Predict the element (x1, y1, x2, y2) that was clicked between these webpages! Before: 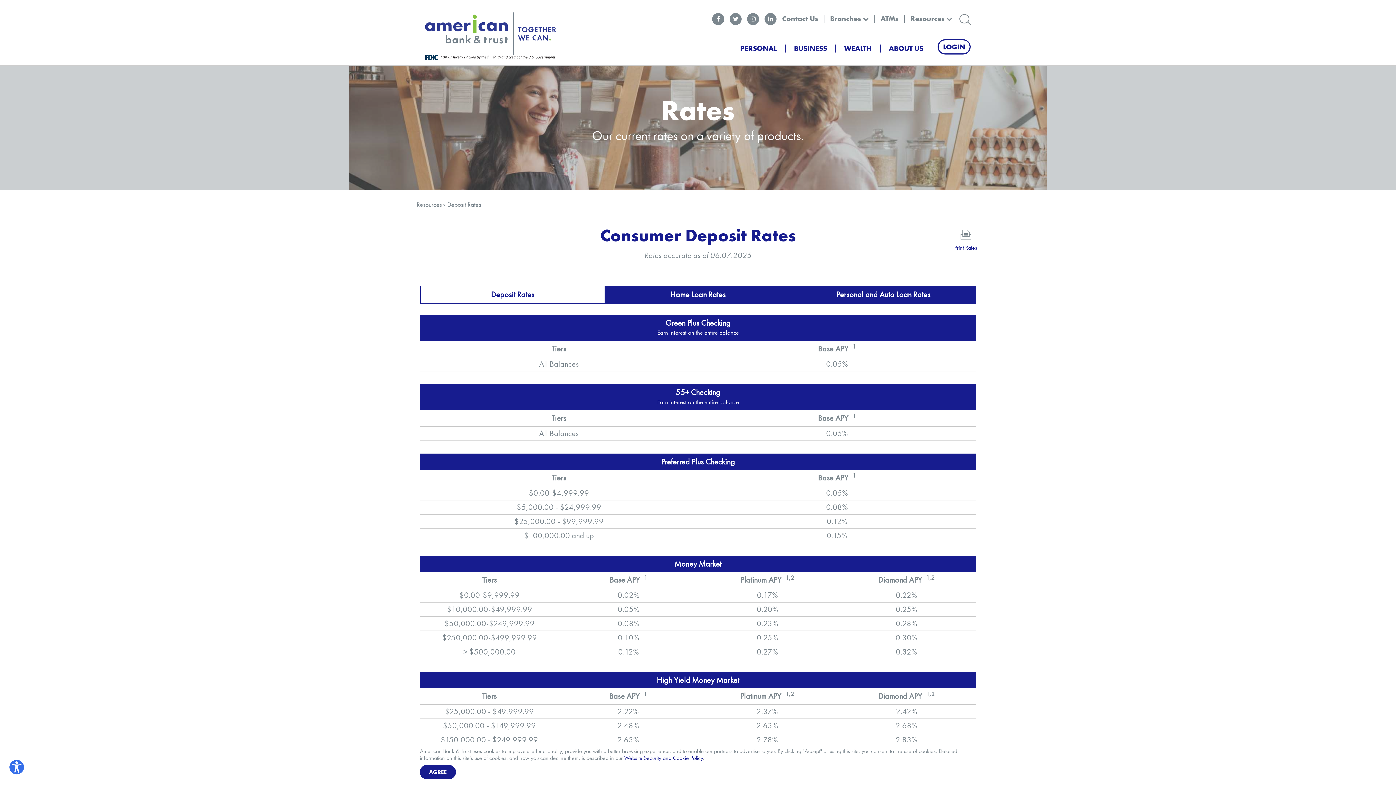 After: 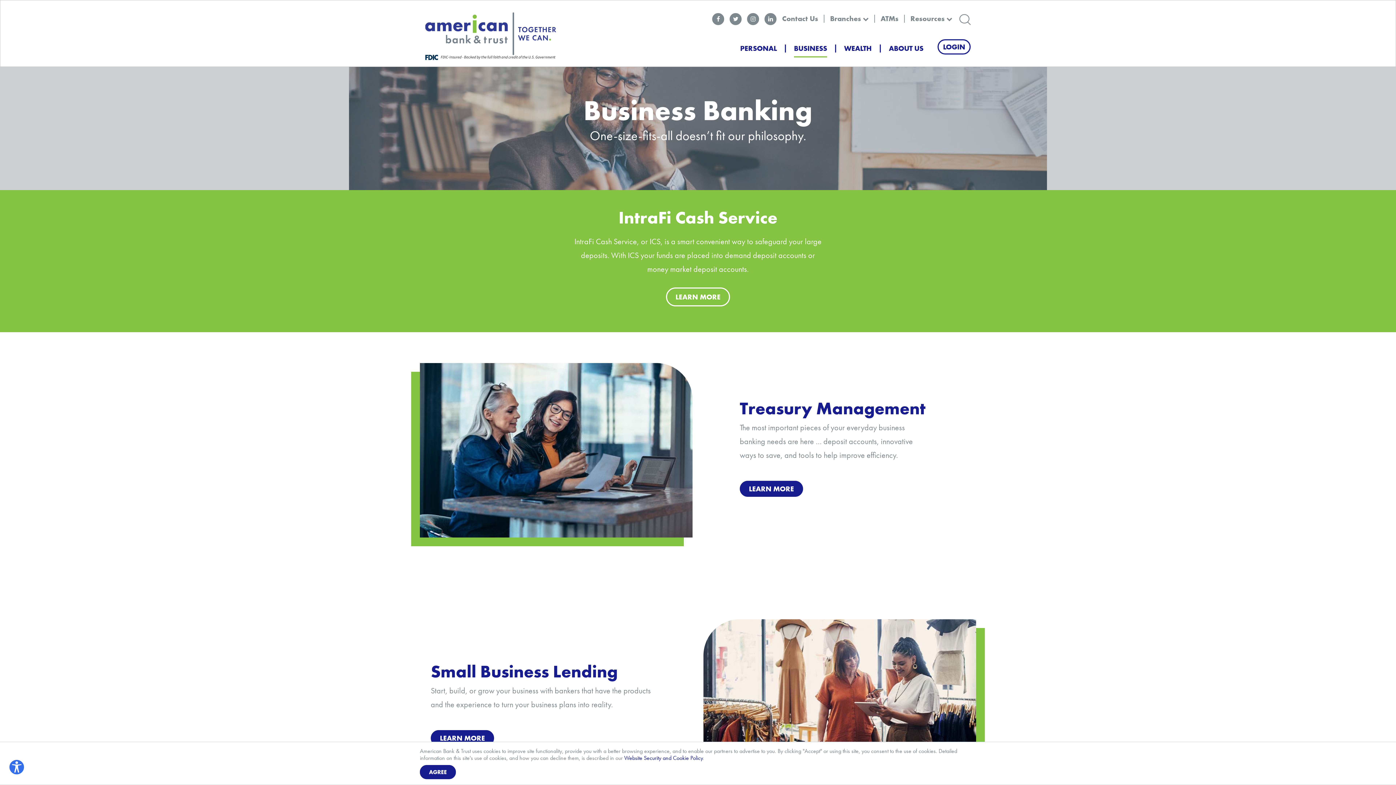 Action: bbox: (794, 40, 827, 56) label: BUSINESS